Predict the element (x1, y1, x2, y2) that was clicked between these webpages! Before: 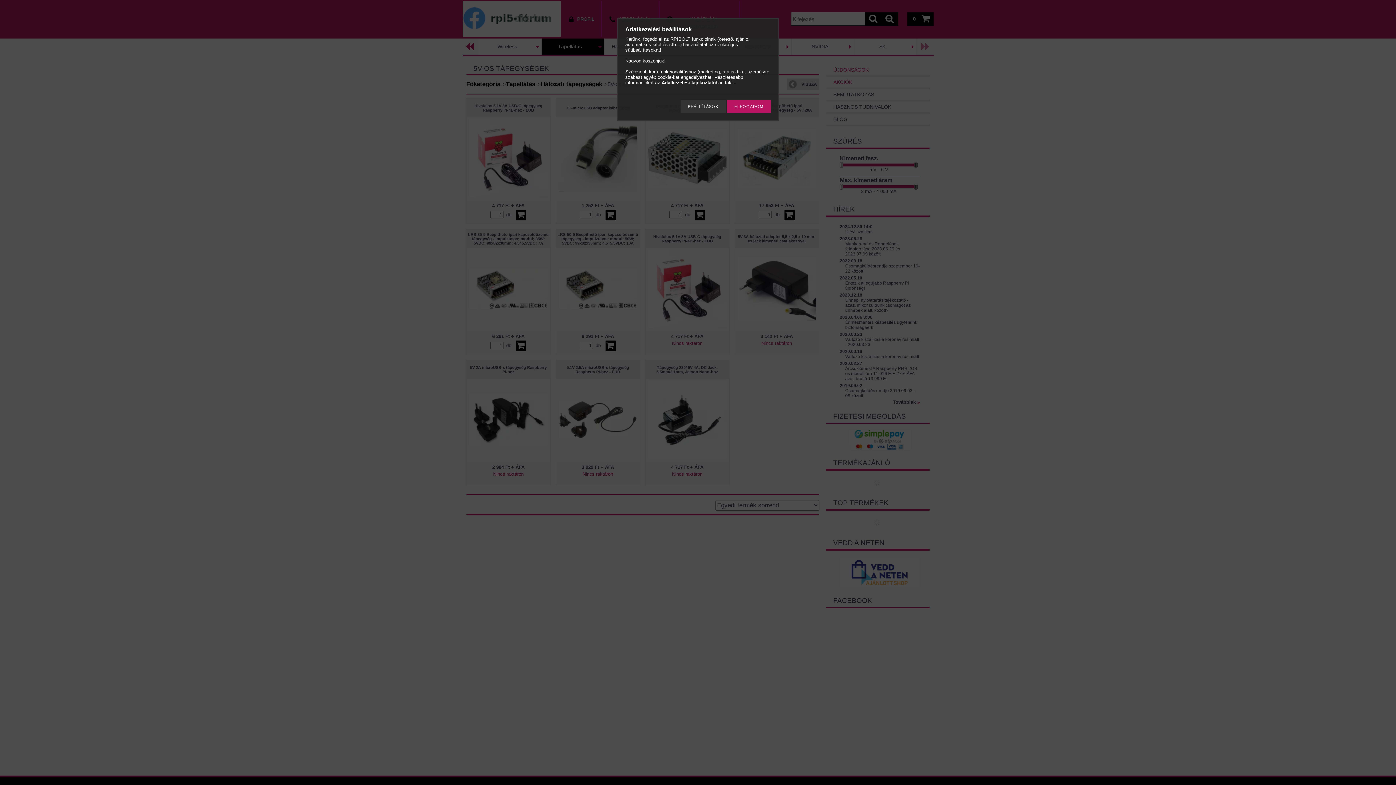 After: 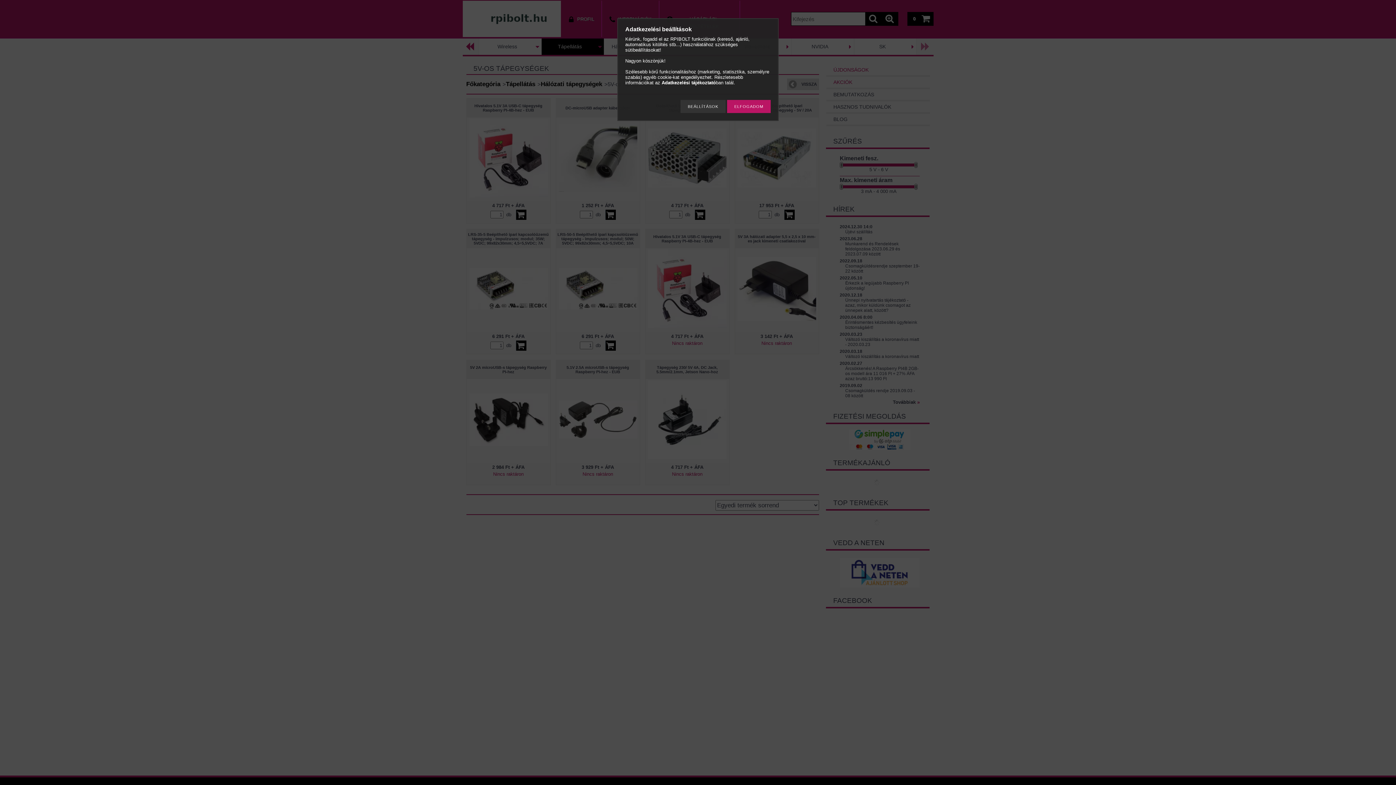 Action: label: Adatkezelési tájékoztató bbox: (661, 80, 716, 85)